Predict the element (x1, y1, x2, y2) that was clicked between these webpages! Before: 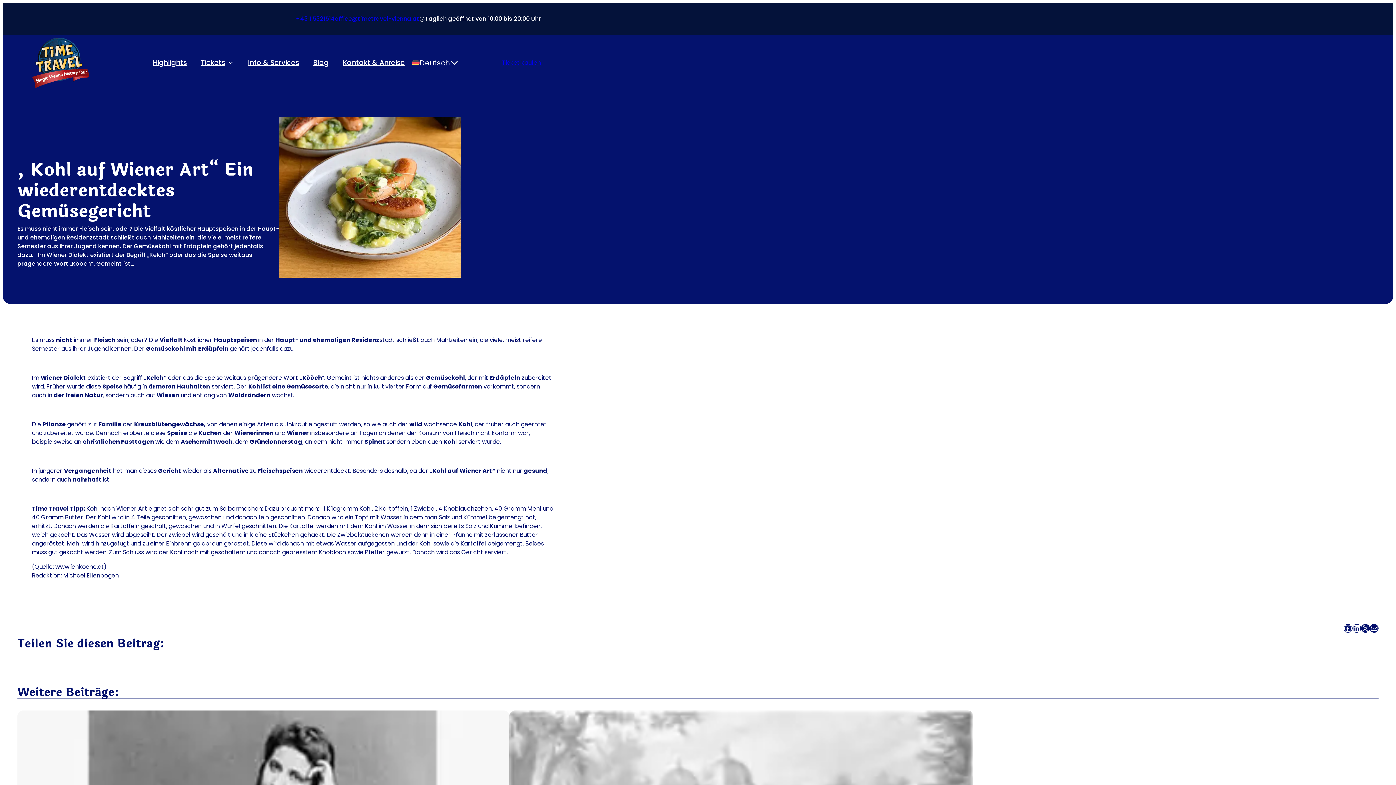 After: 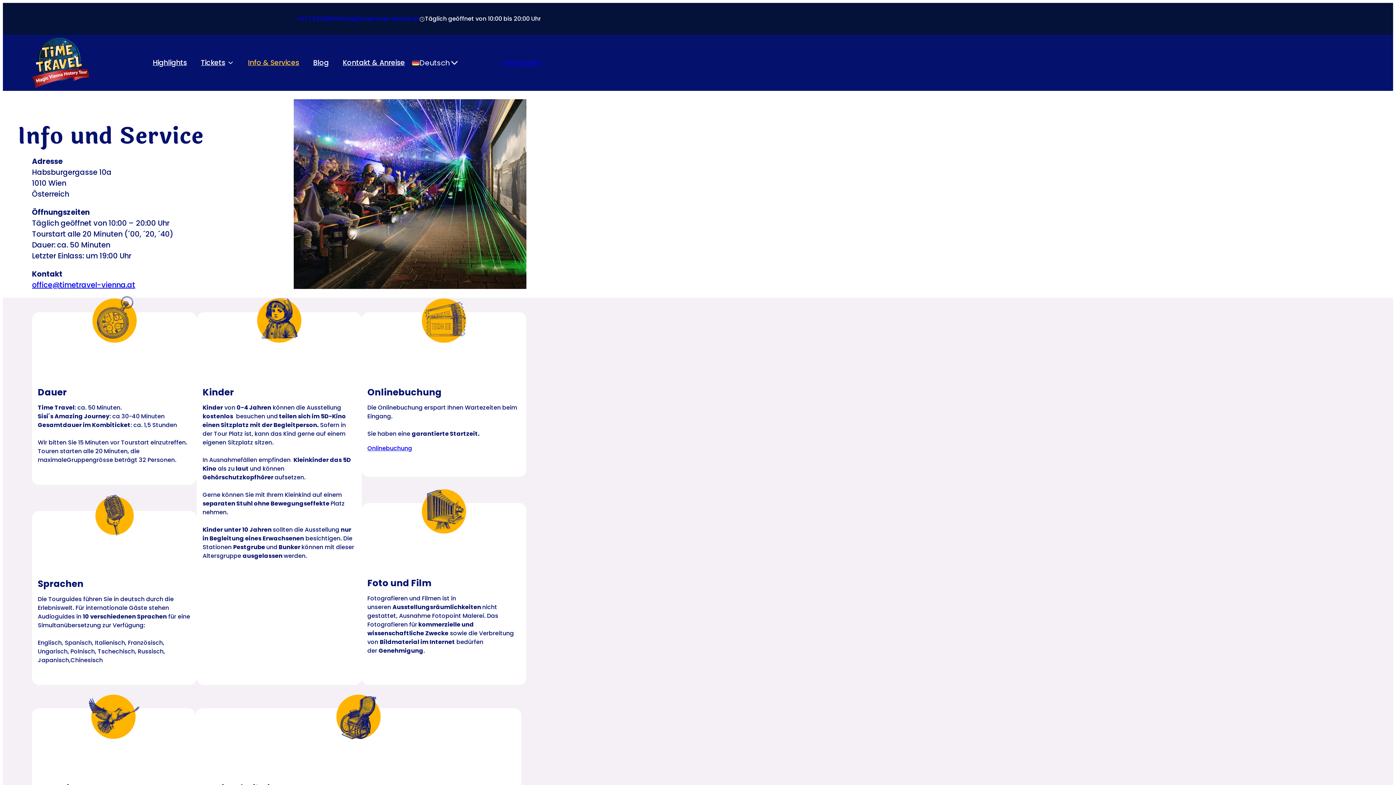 Action: label: Info & Services bbox: (241, 54, 306, 71)